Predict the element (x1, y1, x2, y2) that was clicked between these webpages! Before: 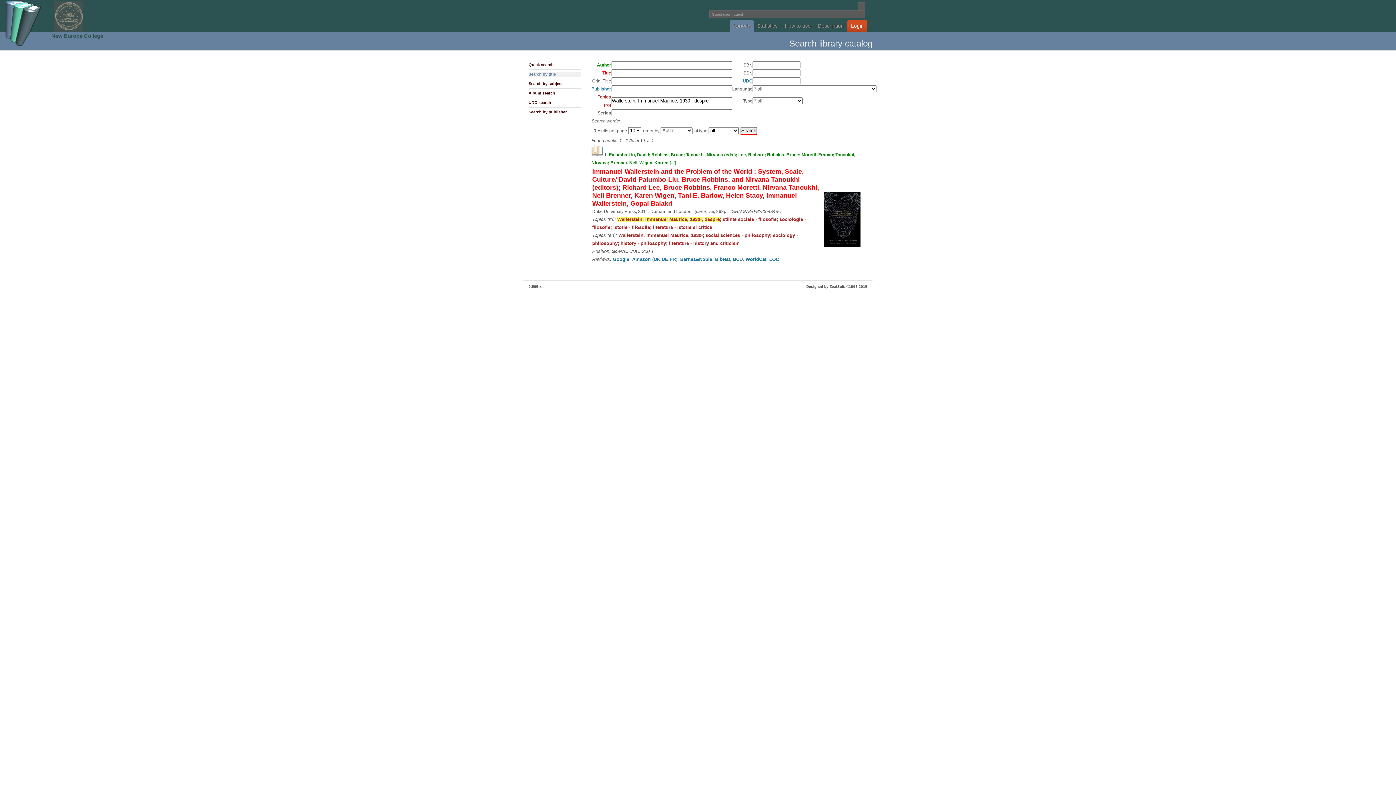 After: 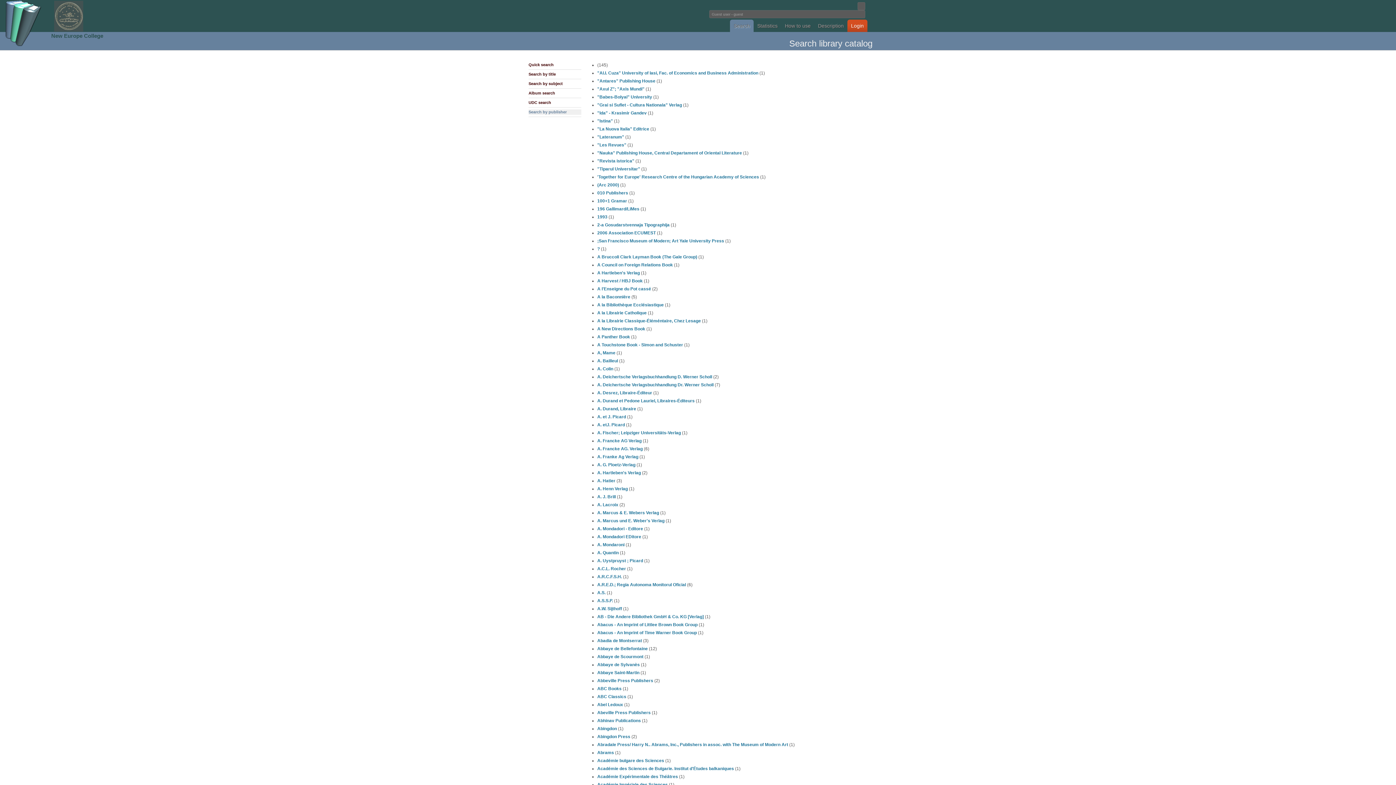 Action: label: Search by publisher bbox: (528, 109, 581, 114)